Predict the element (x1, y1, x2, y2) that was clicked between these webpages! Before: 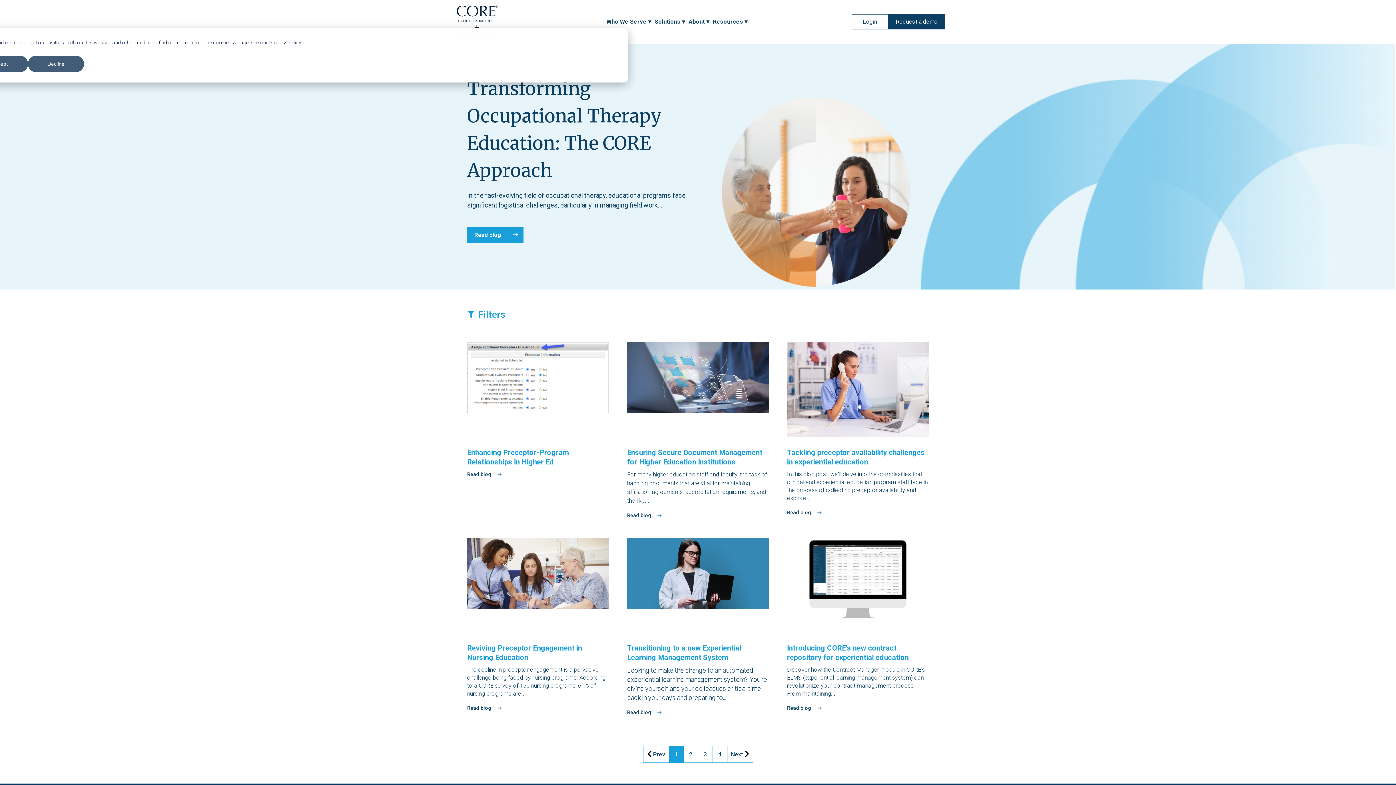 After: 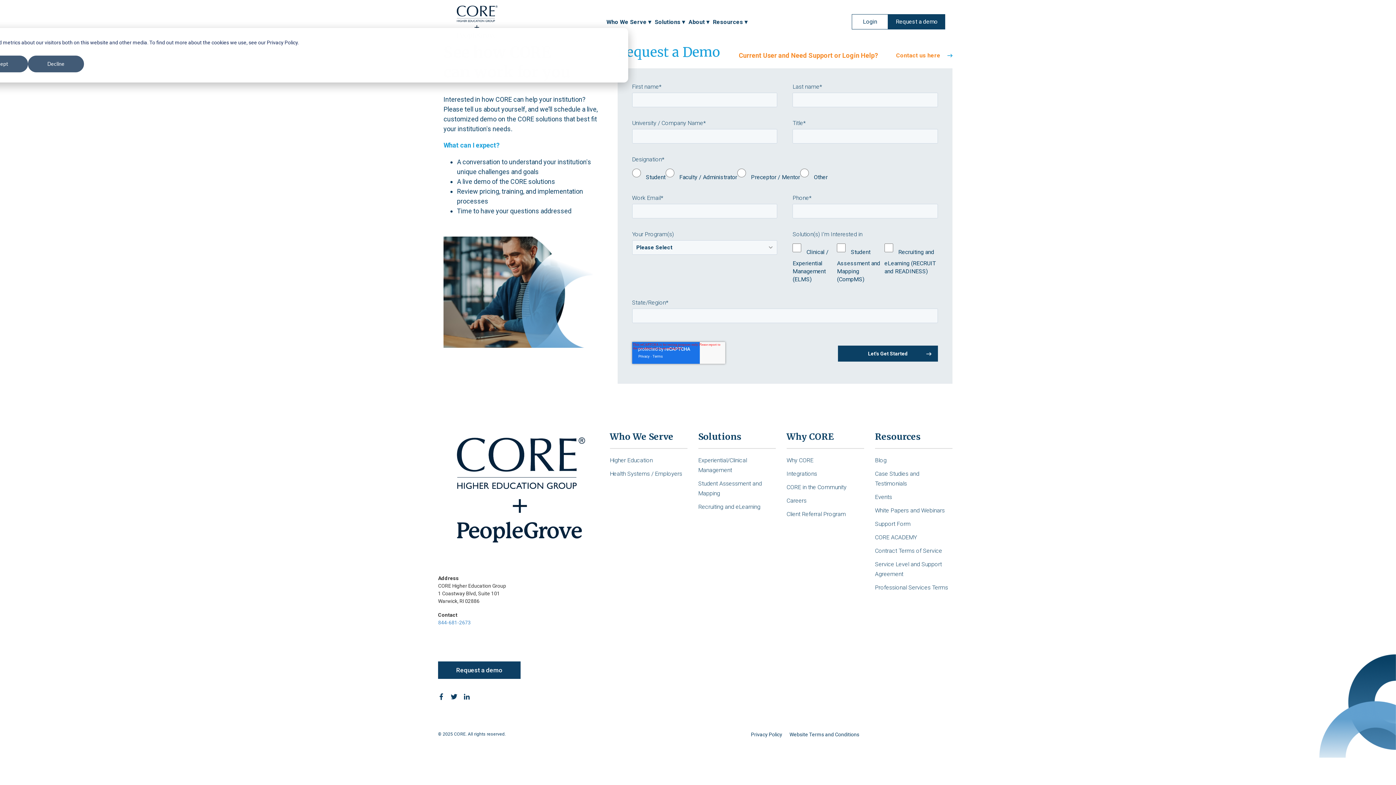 Action: bbox: (888, 14, 945, 29) label: Request a demo